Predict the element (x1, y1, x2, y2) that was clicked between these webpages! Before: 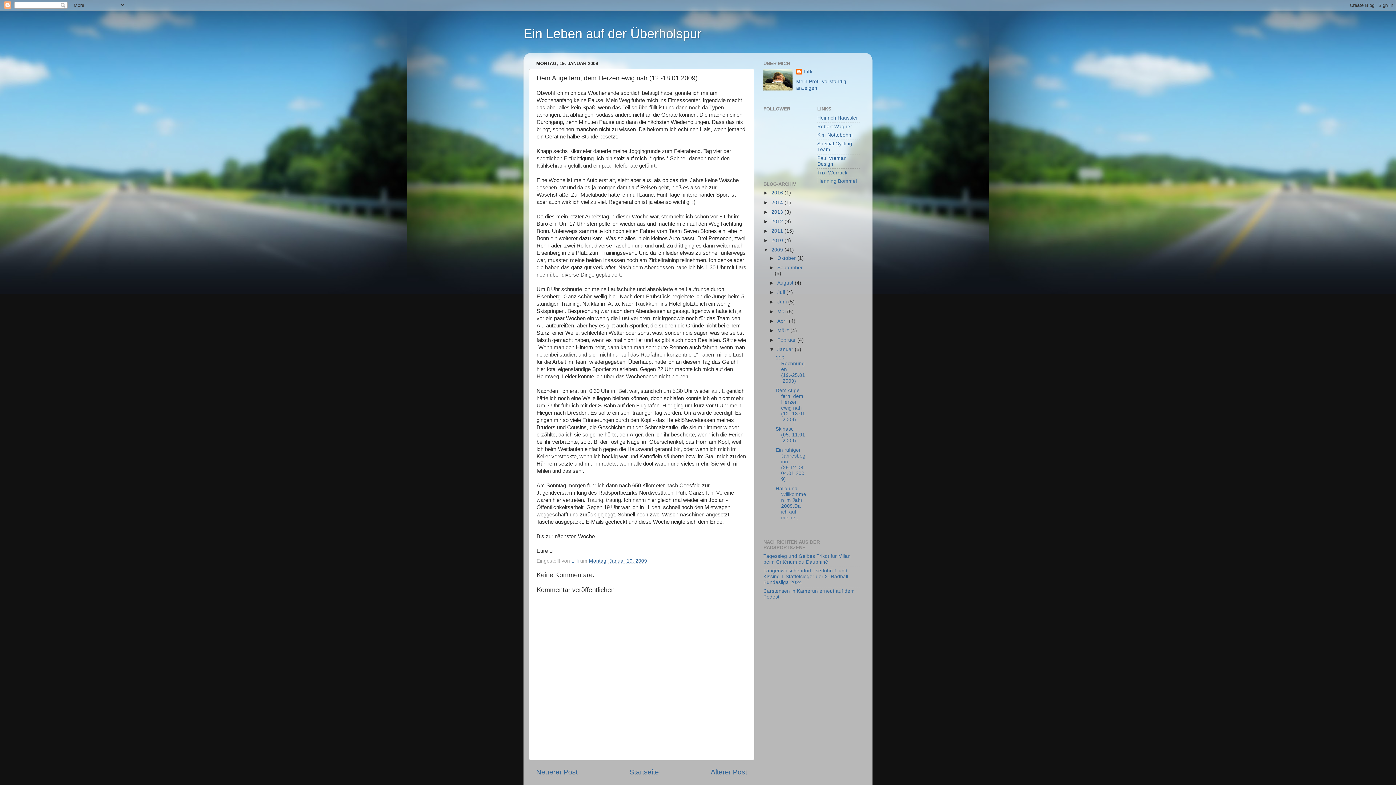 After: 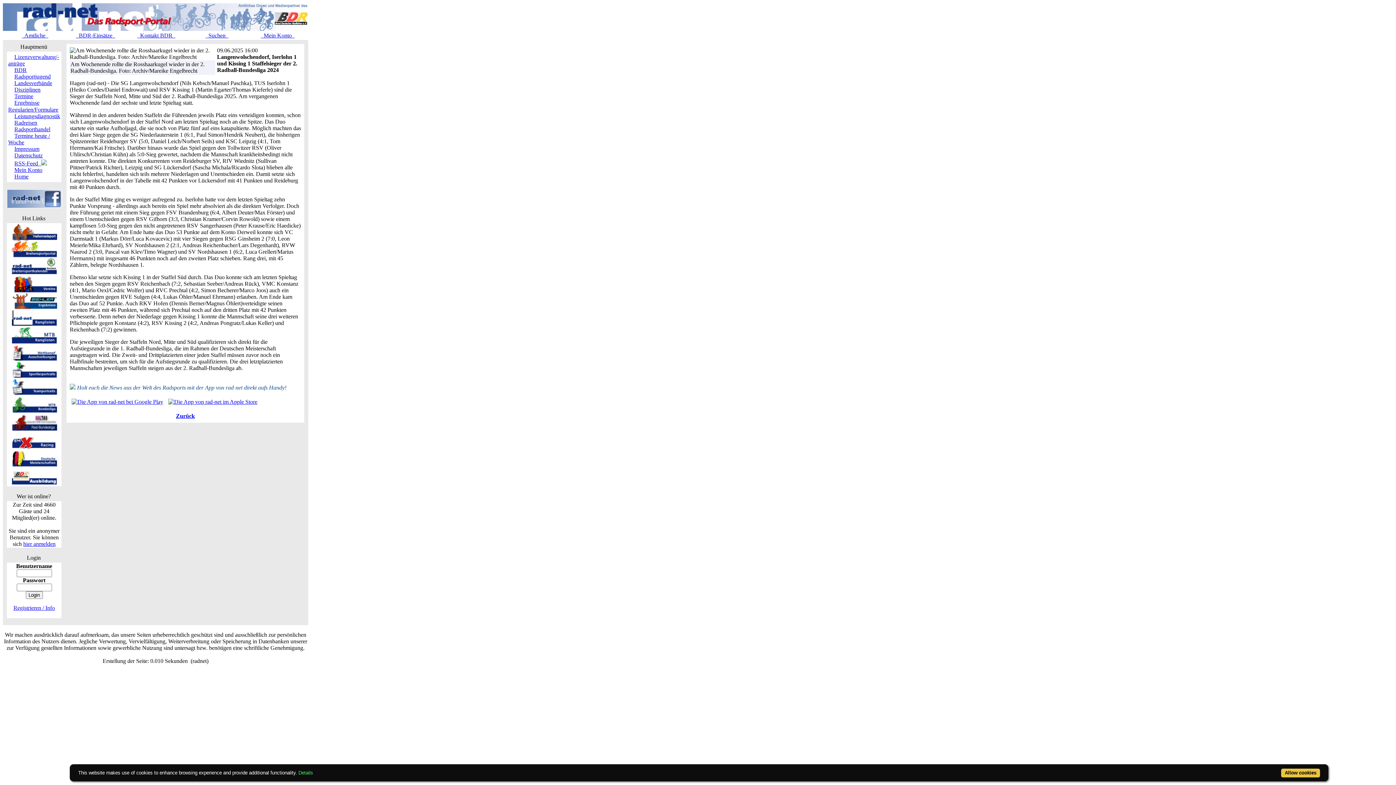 Action: bbox: (763, 568, 850, 585) label: Langenwolschendorf, Iserlohn 1 und Kissing 1 Staffelsieger der 2. Radball-Bundesliga 2024